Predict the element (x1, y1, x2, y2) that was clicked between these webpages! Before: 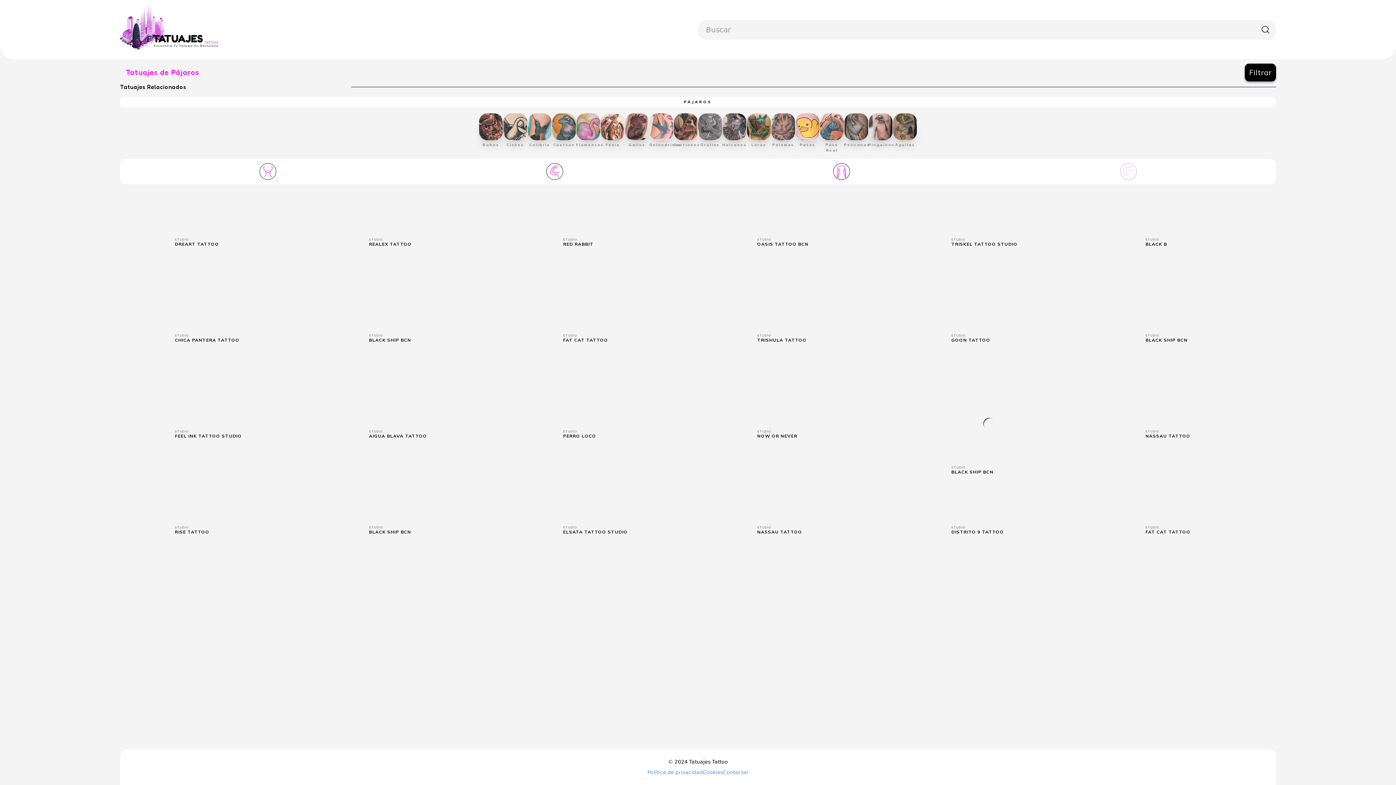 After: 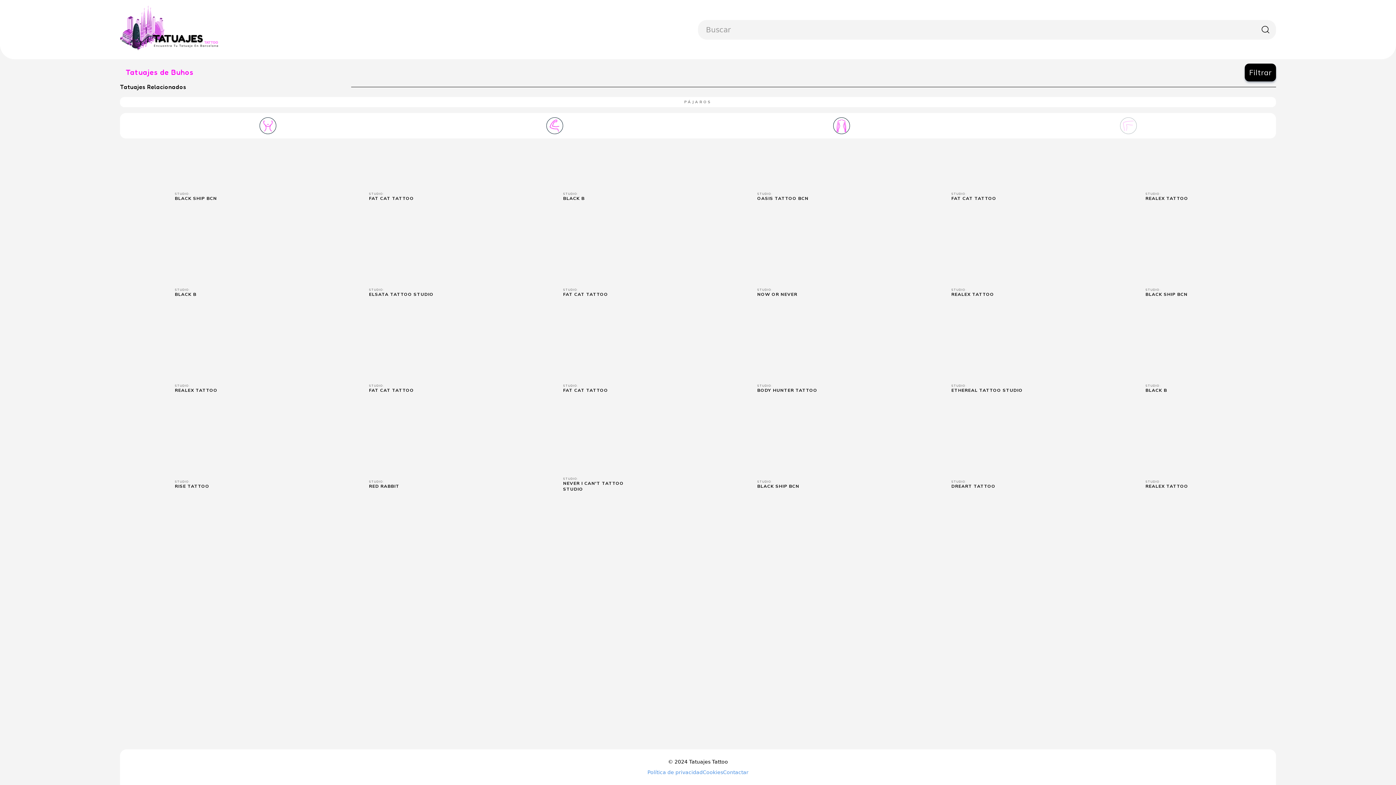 Action: label: Buhos bbox: (478, 113, 503, 147)